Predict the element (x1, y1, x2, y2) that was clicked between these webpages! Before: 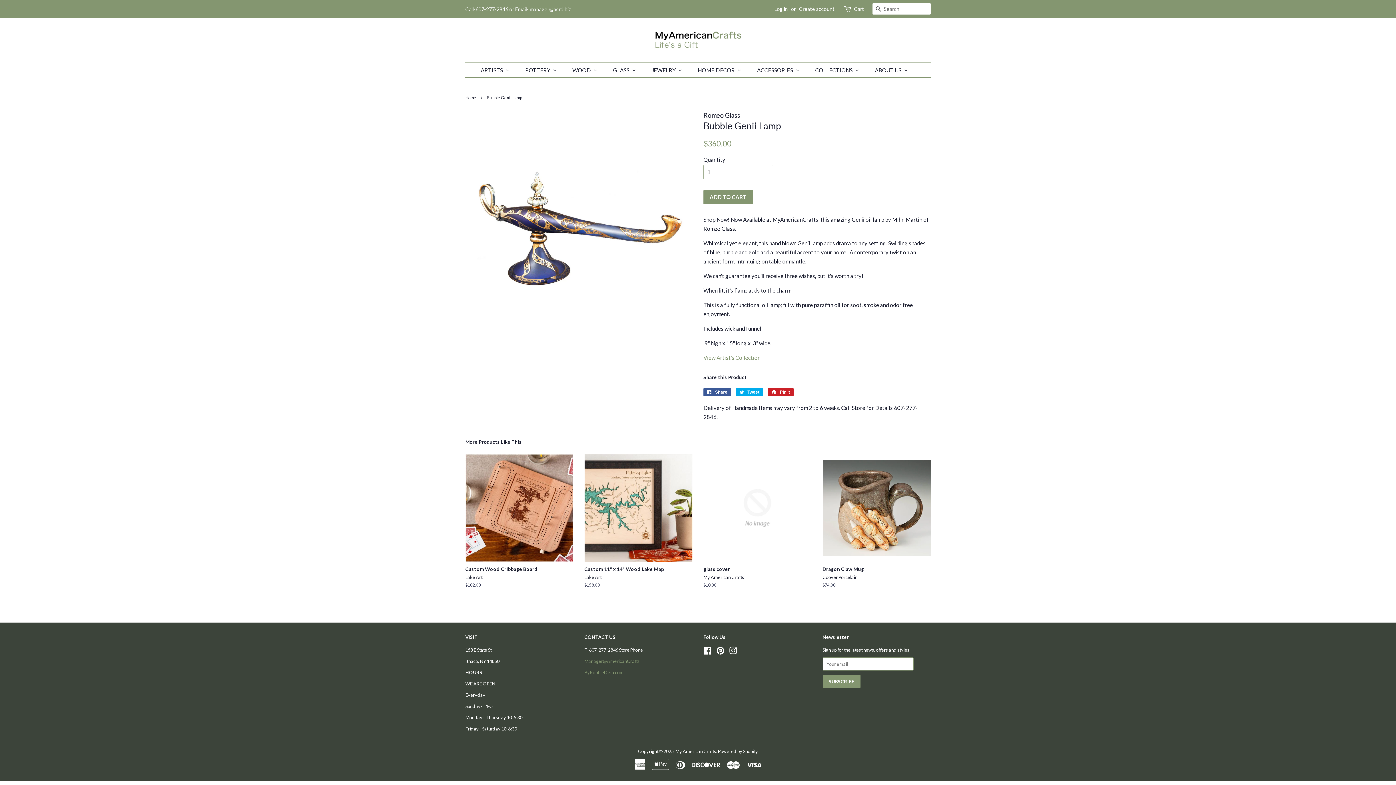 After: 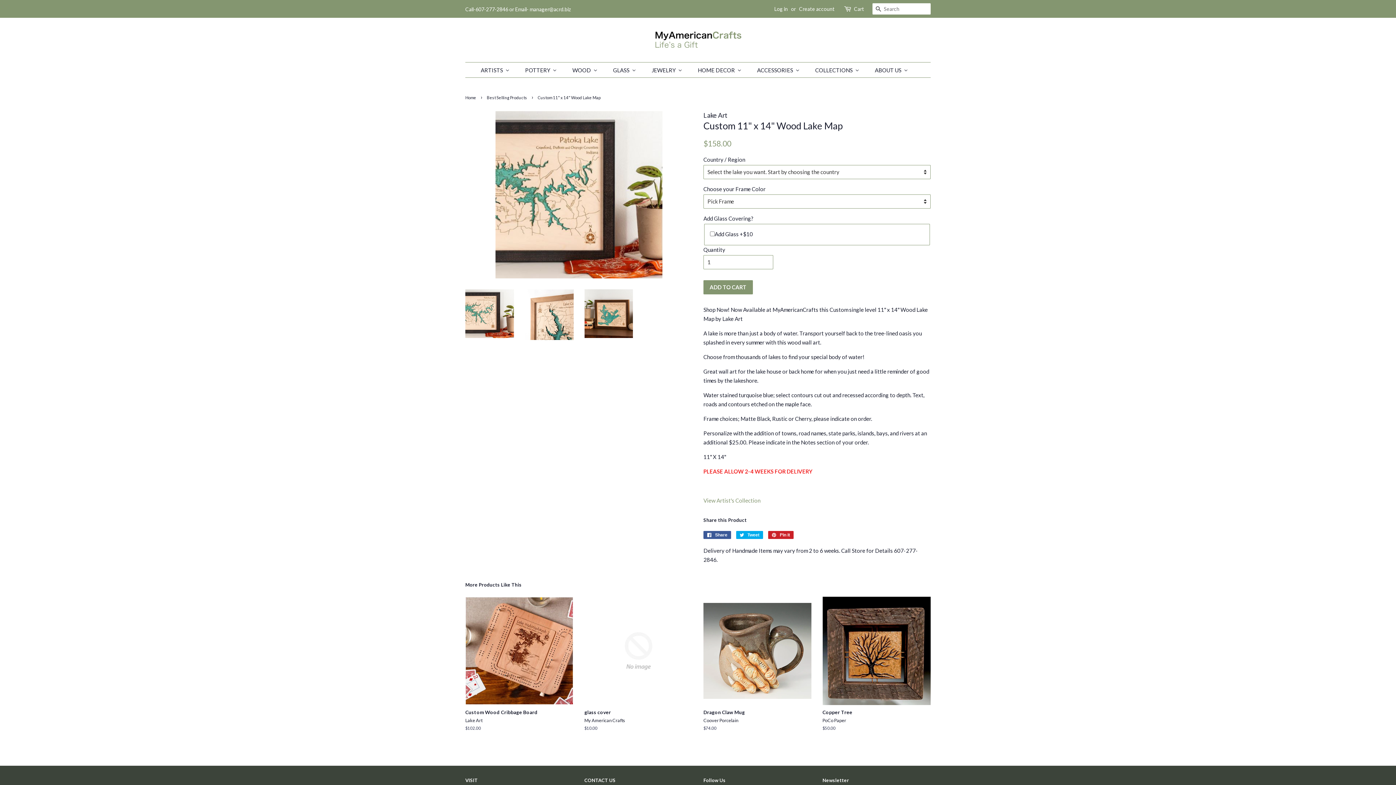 Action: bbox: (584, 454, 692, 600) label: Custom 11" x 14" Wood Lake Map

Lake Art

Regular price
$158.00